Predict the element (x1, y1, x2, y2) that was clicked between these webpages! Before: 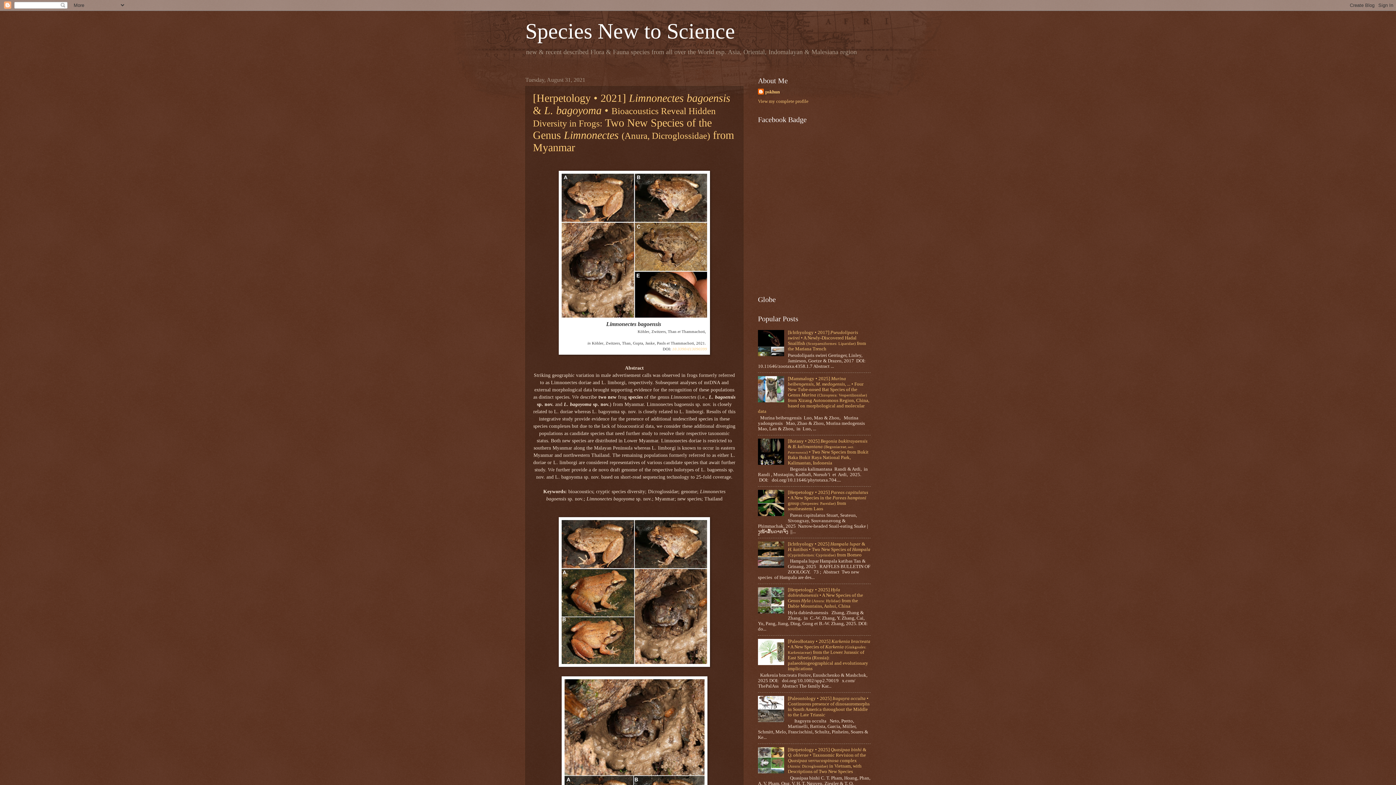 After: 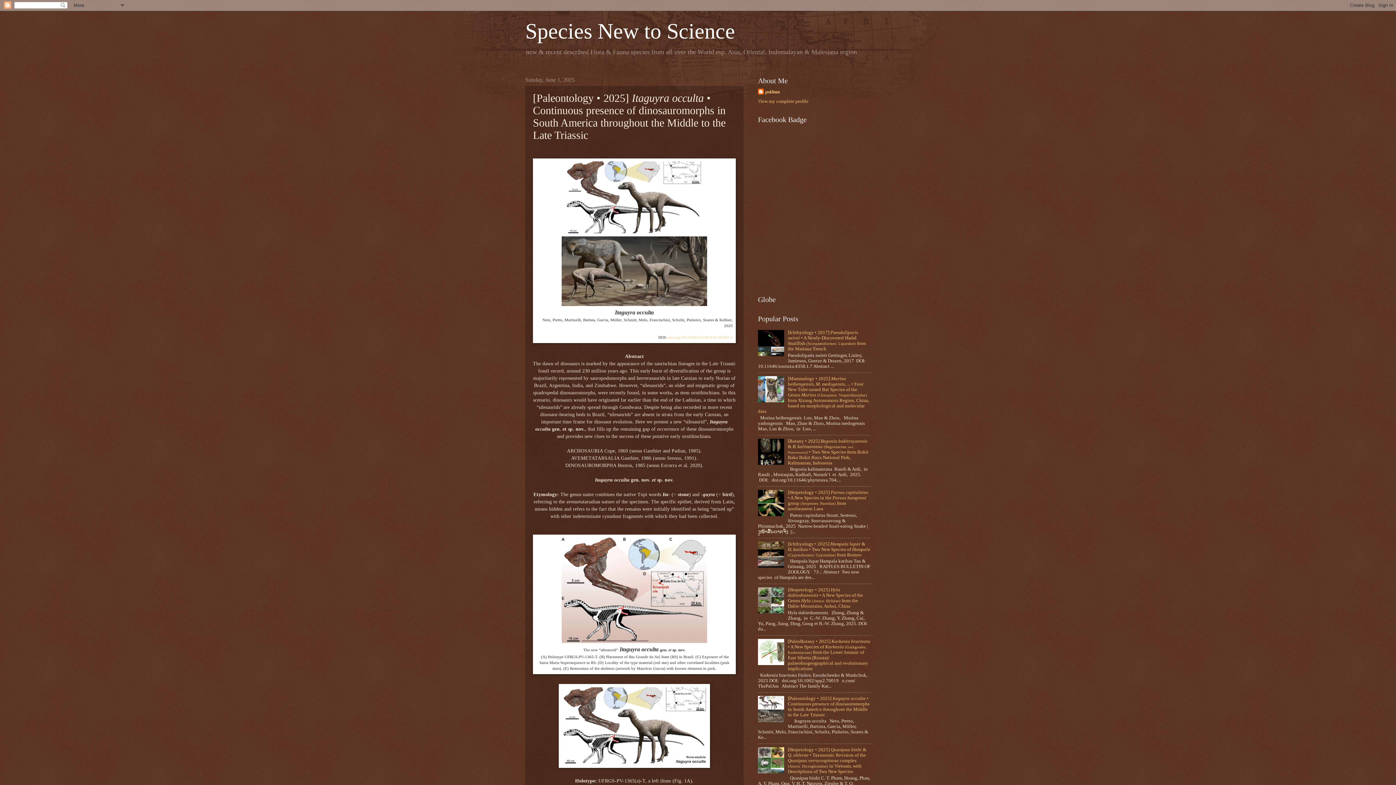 Action: bbox: (788, 696, 869, 717) label: [Paleontology • 2025] Itaguyra occulta • Continuous presence of dinosauromorphs in South America throughout the Middle to the Late Triassic